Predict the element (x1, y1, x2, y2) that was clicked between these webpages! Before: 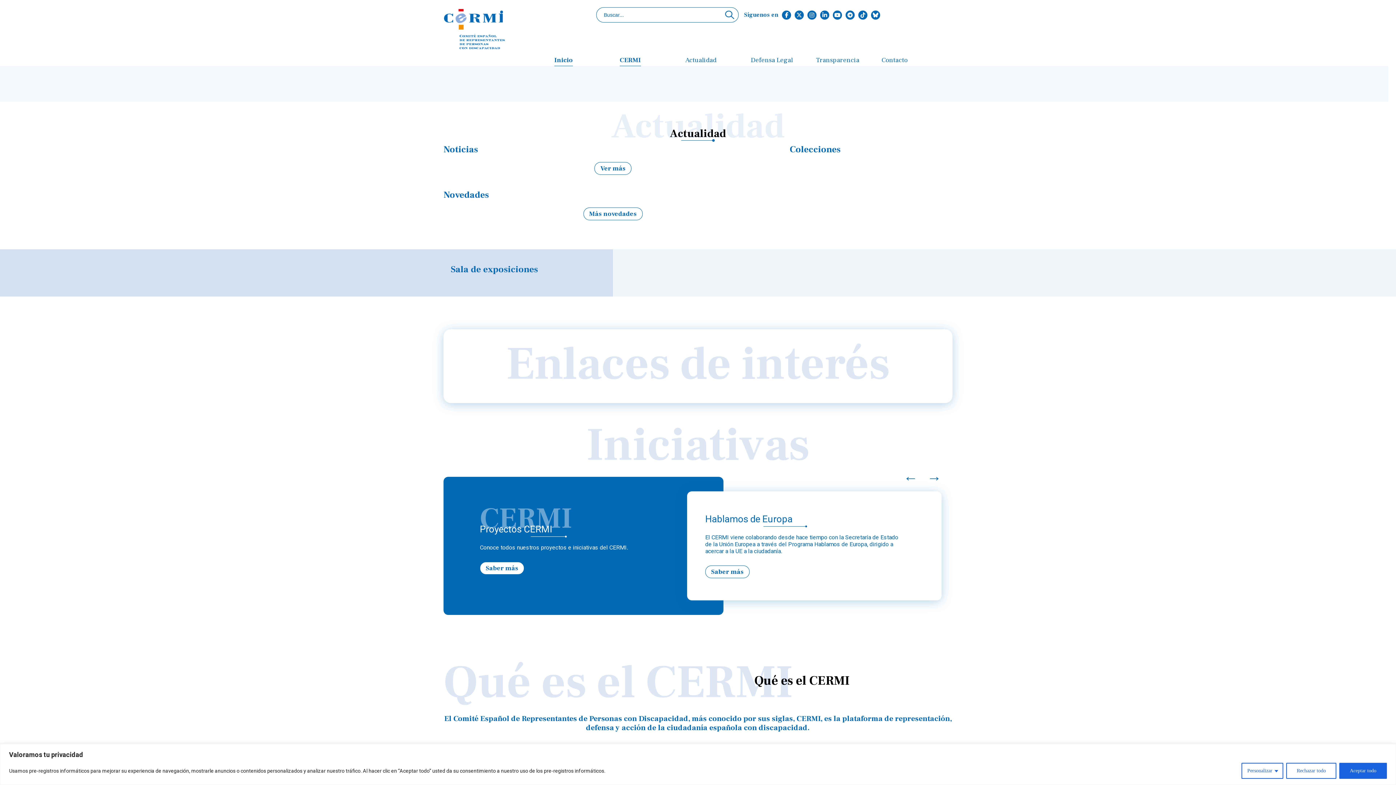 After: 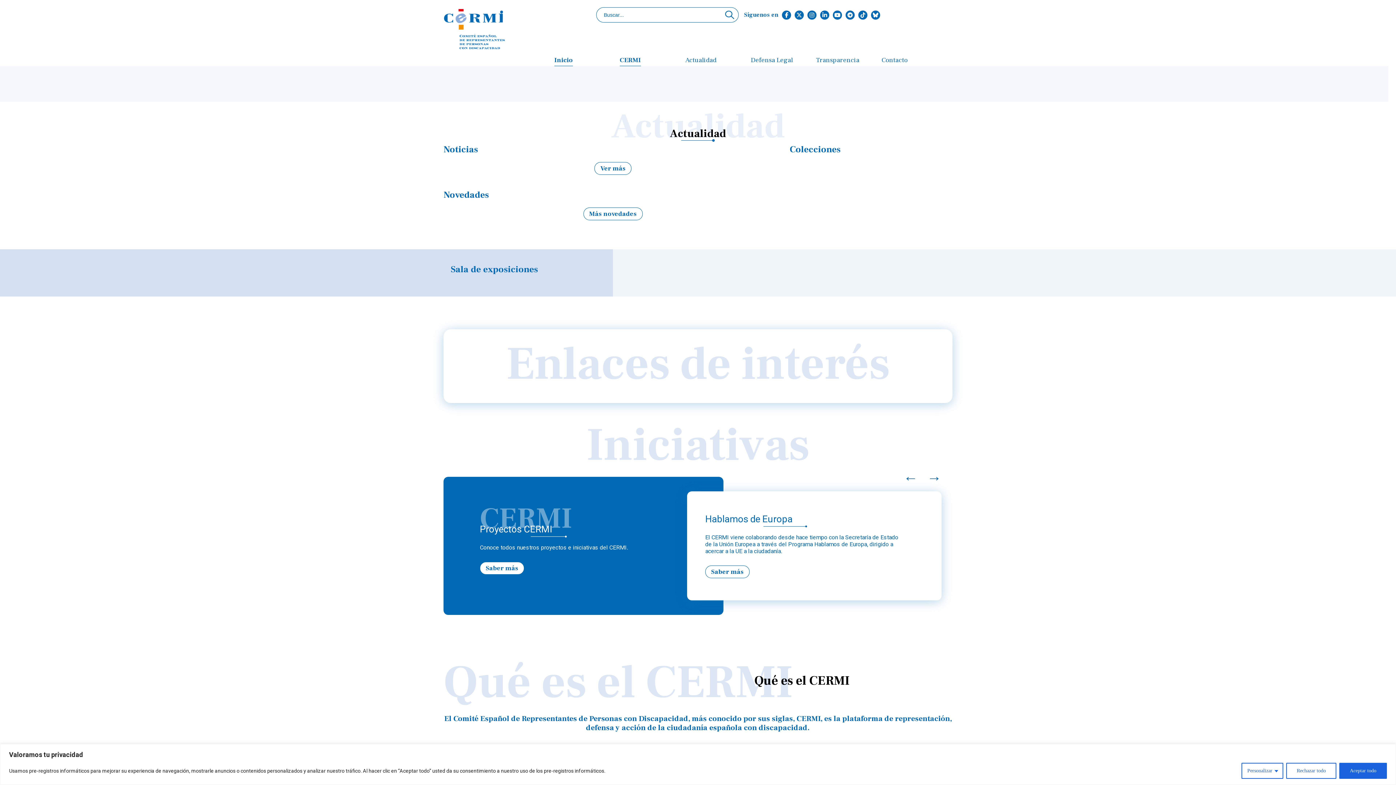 Action: bbox: (443, 3, 596, 55)